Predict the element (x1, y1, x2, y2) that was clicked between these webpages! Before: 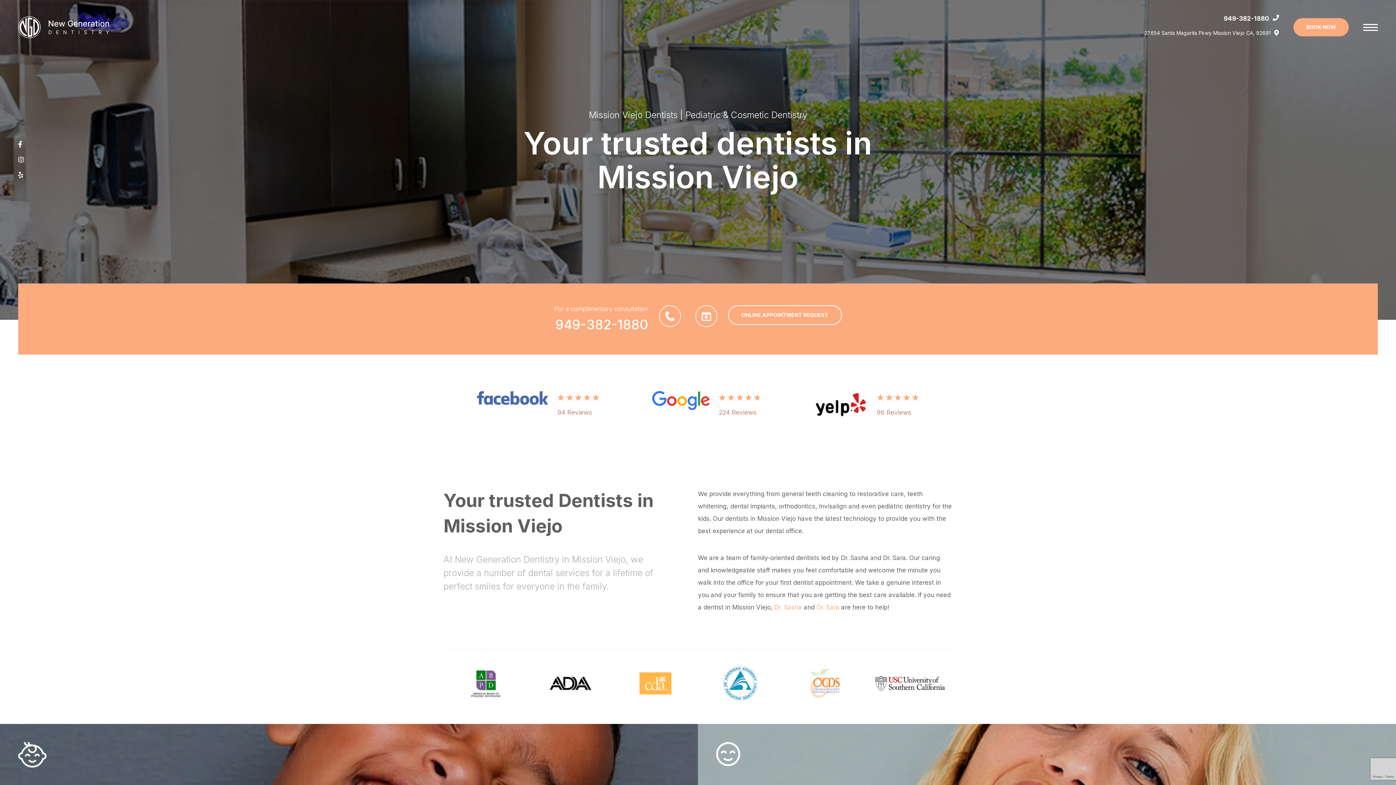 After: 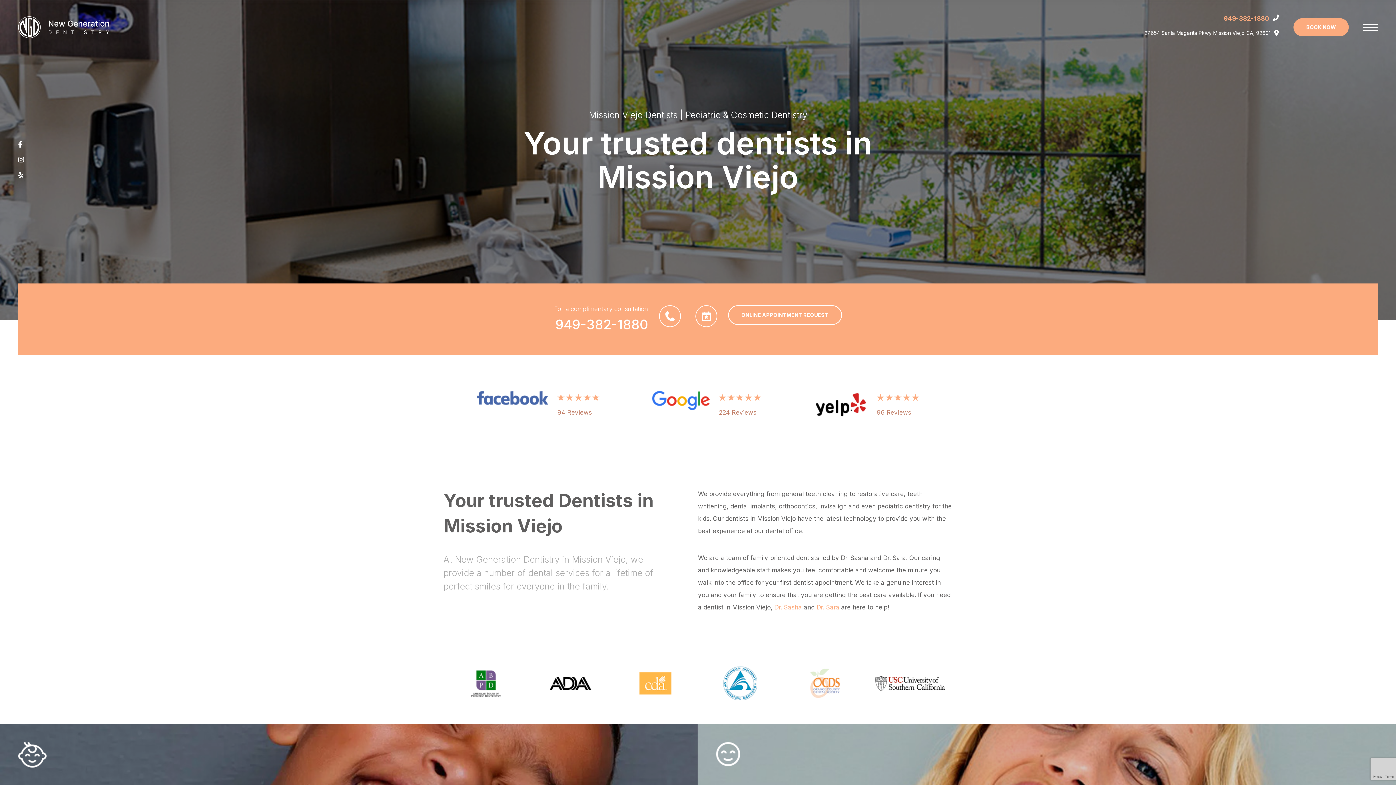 Action: label: 949-382-1880 bbox: (1224, 14, 1269, 22)